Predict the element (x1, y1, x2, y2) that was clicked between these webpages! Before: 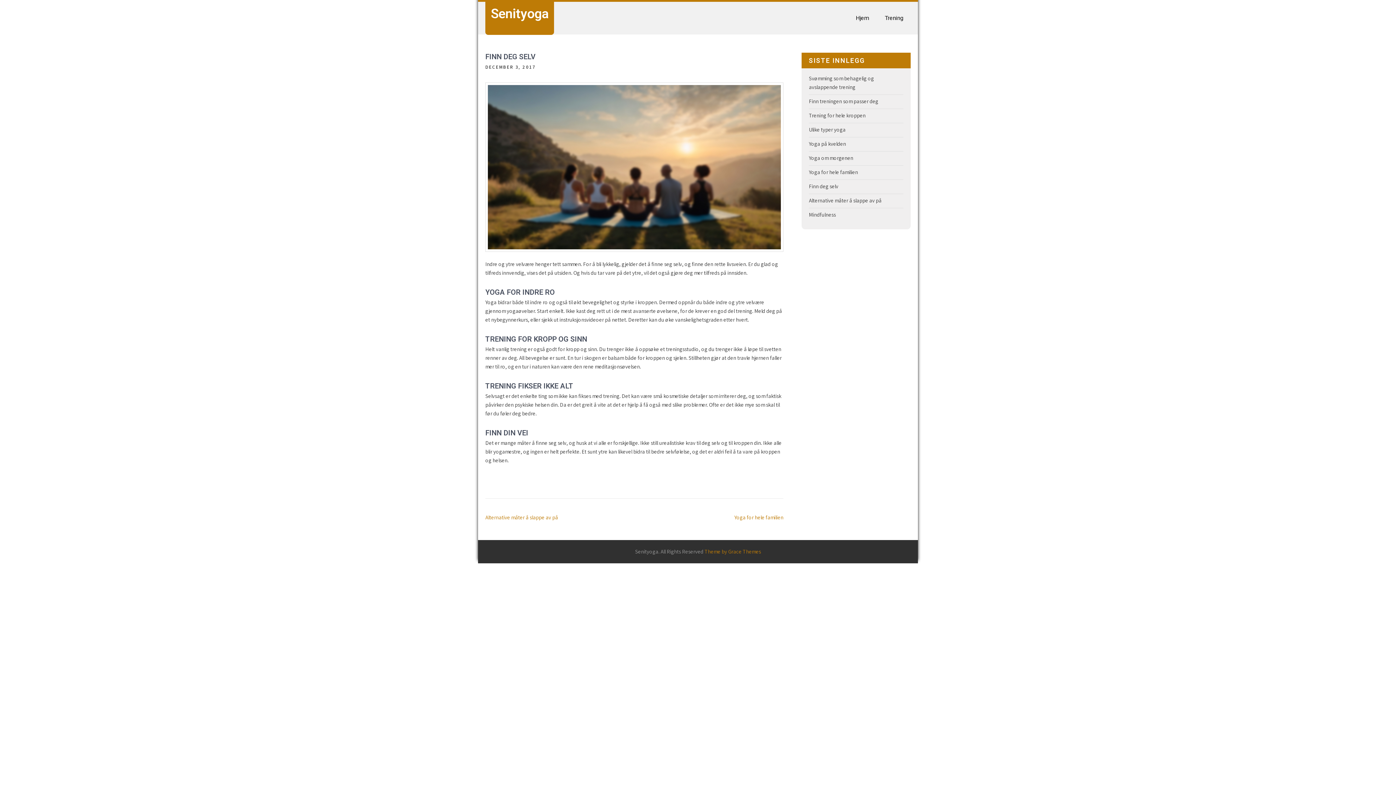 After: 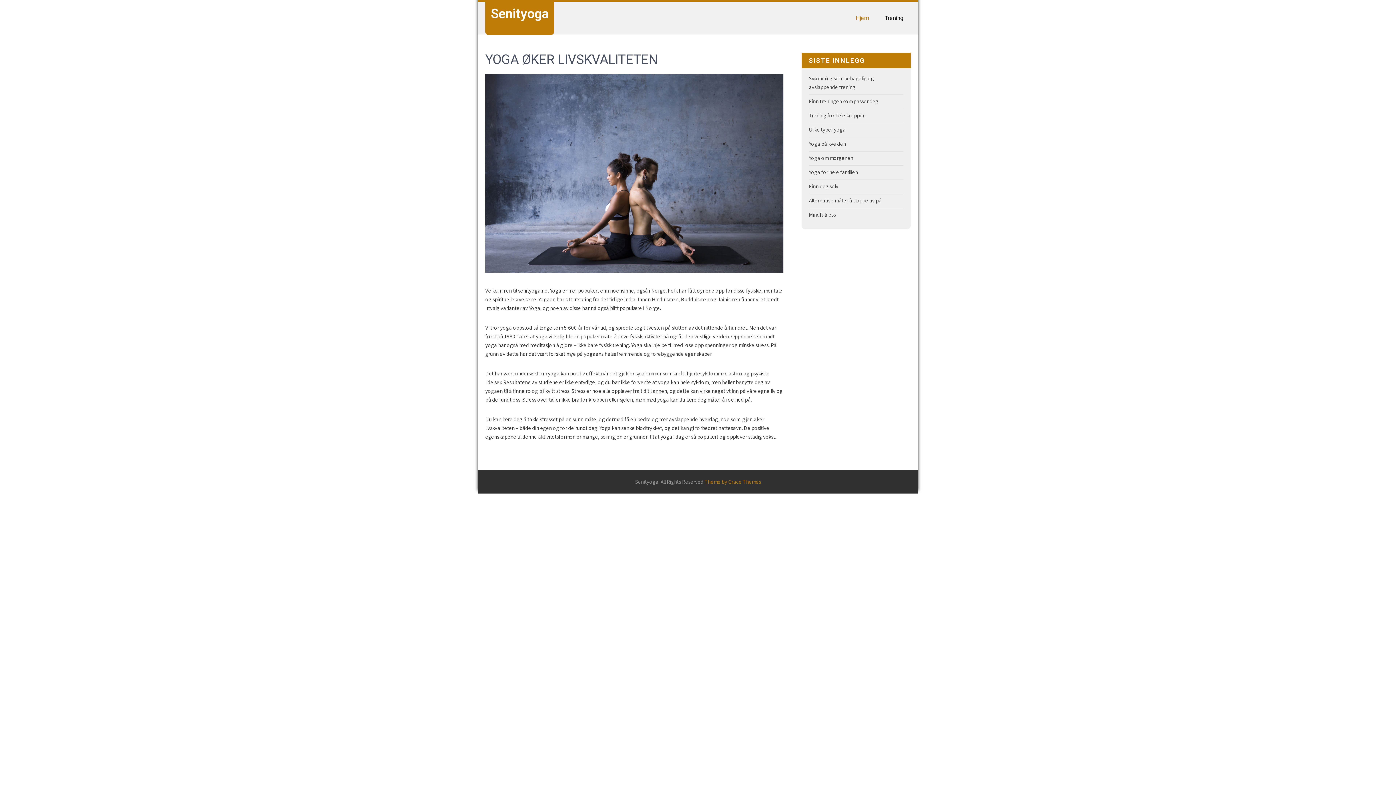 Action: label: Senityoga bbox: (490, 6, 548, 21)